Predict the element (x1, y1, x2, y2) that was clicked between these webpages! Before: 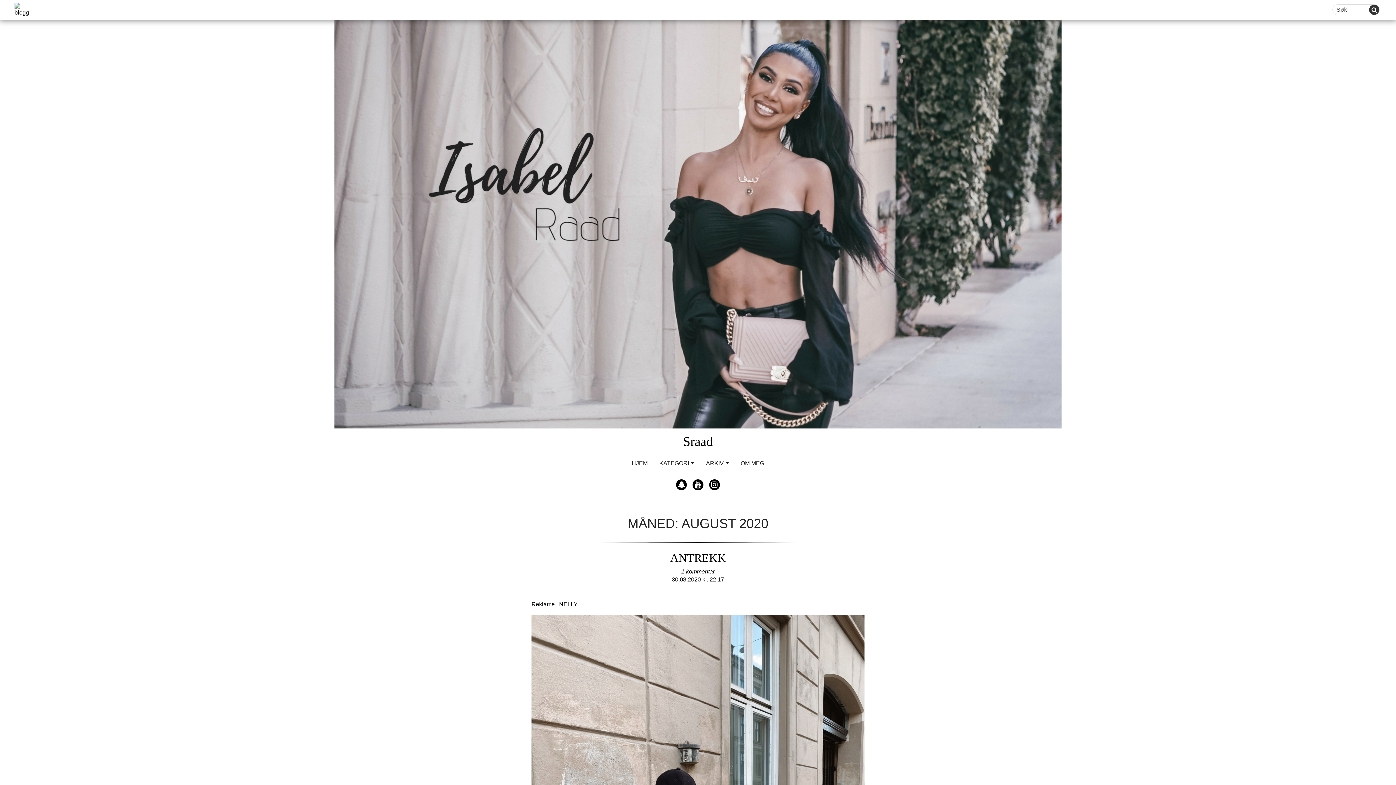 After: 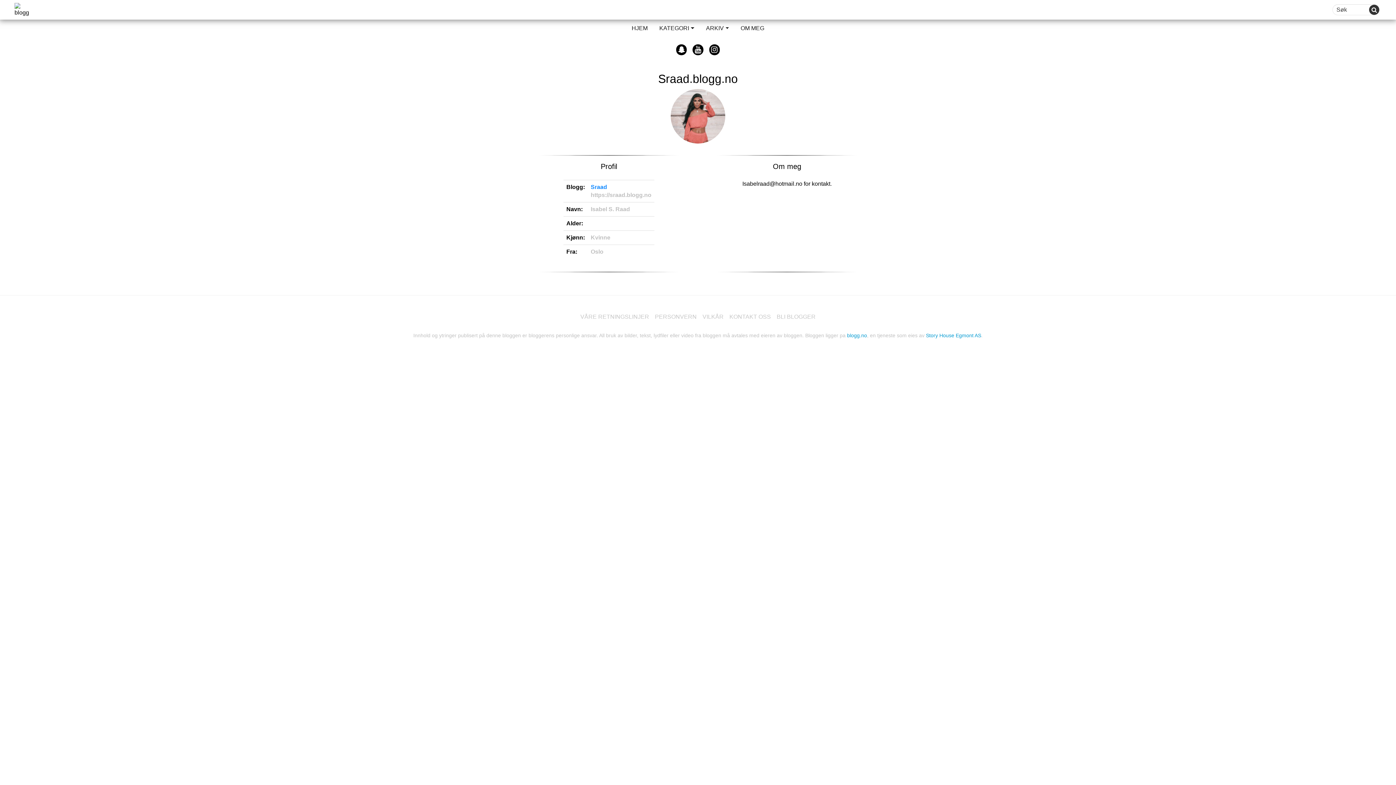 Action: bbox: (737, 457, 767, 469) label: OM MEG